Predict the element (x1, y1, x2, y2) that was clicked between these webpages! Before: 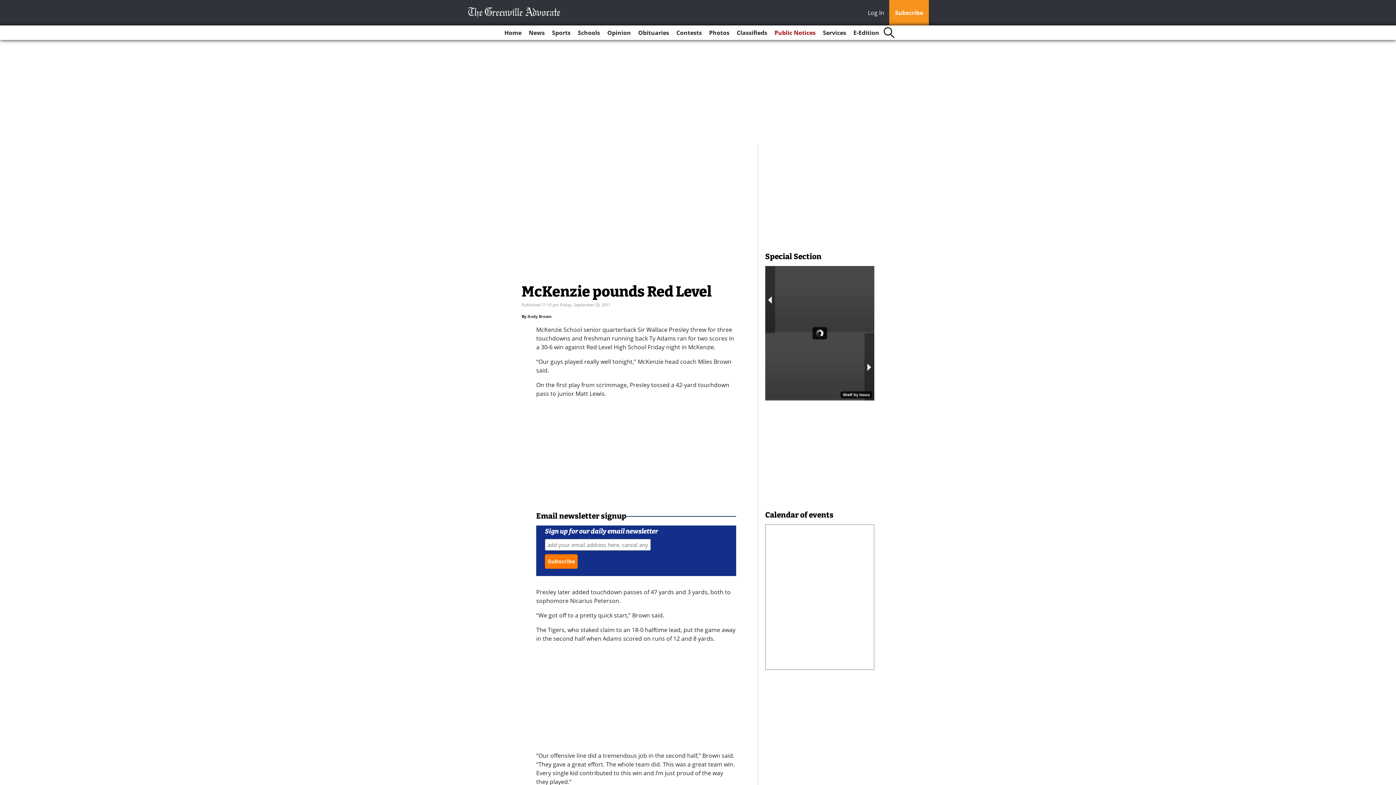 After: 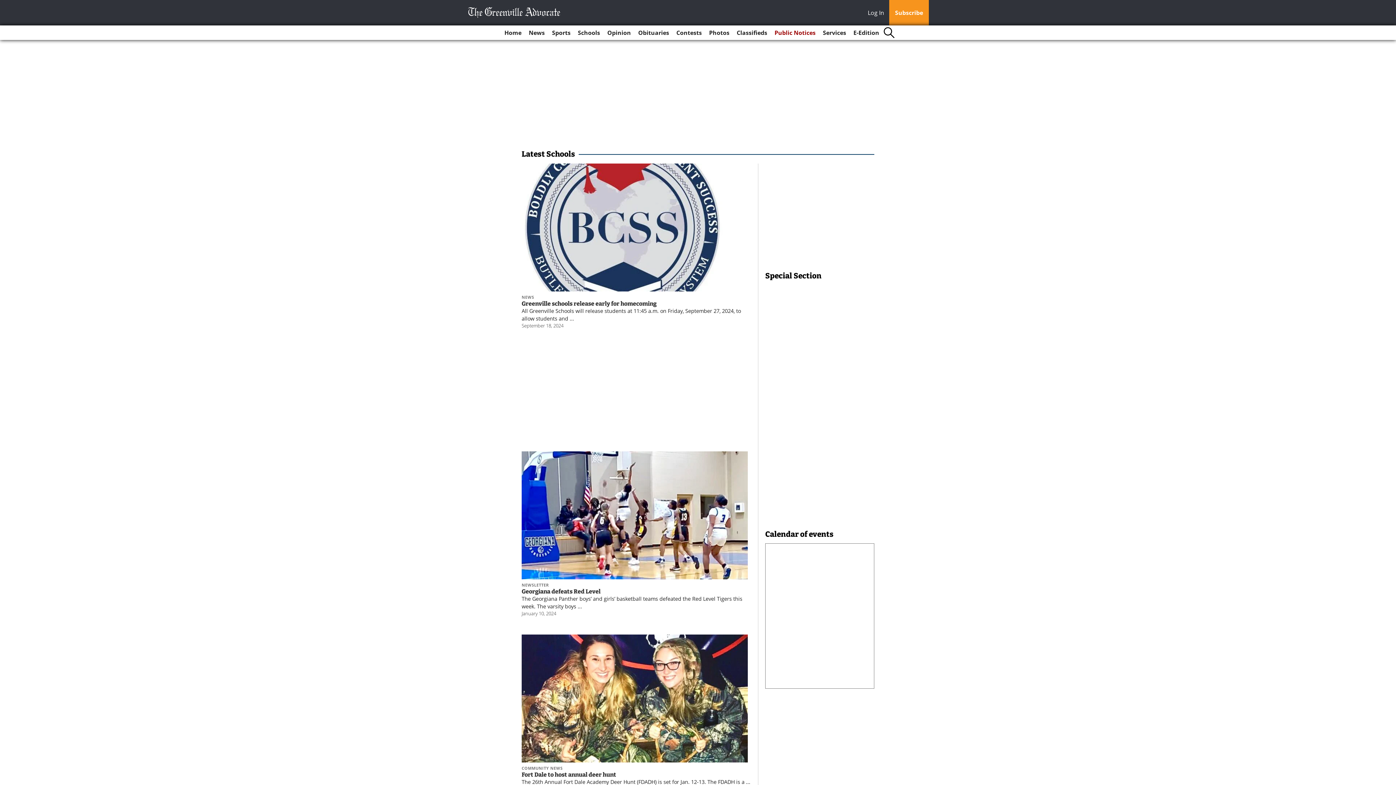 Action: label: Schools bbox: (575, 25, 603, 40)